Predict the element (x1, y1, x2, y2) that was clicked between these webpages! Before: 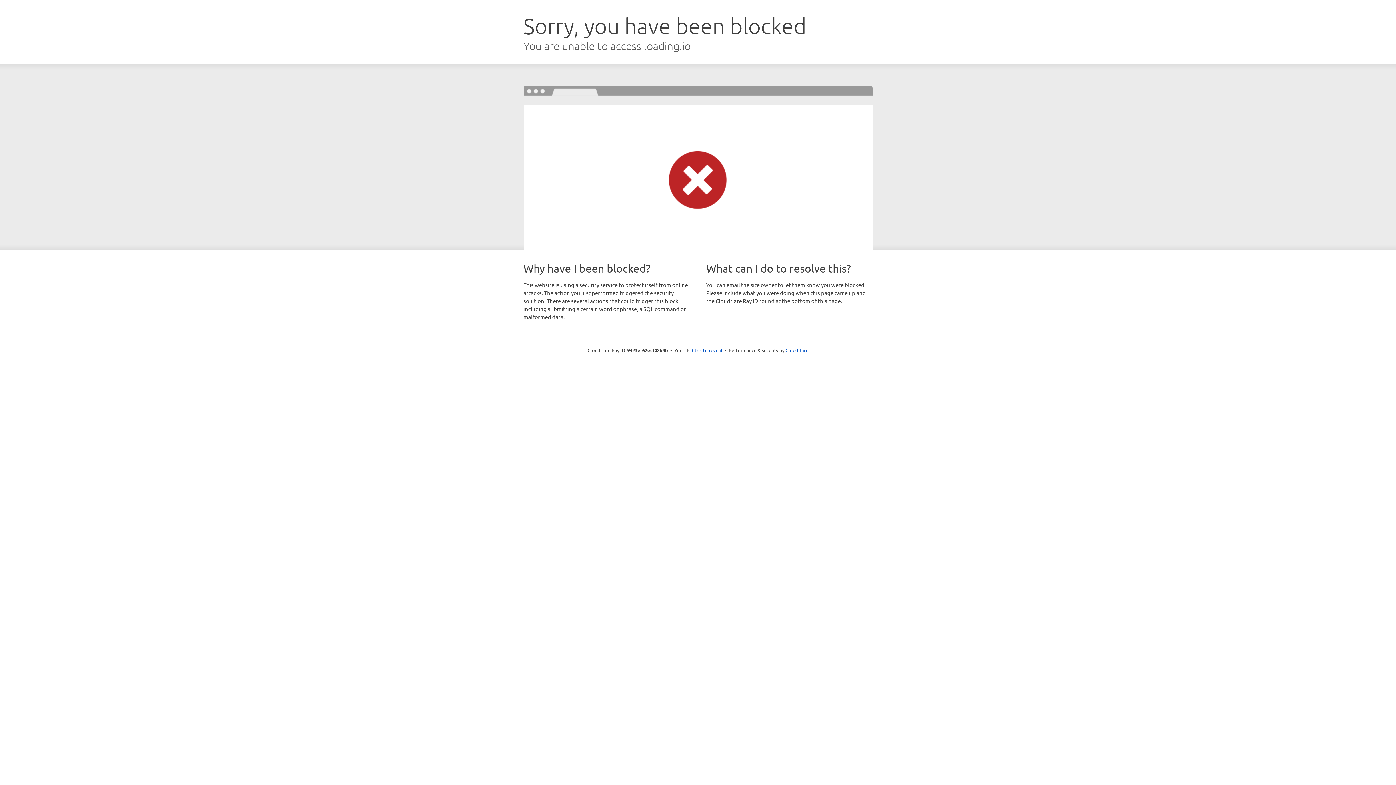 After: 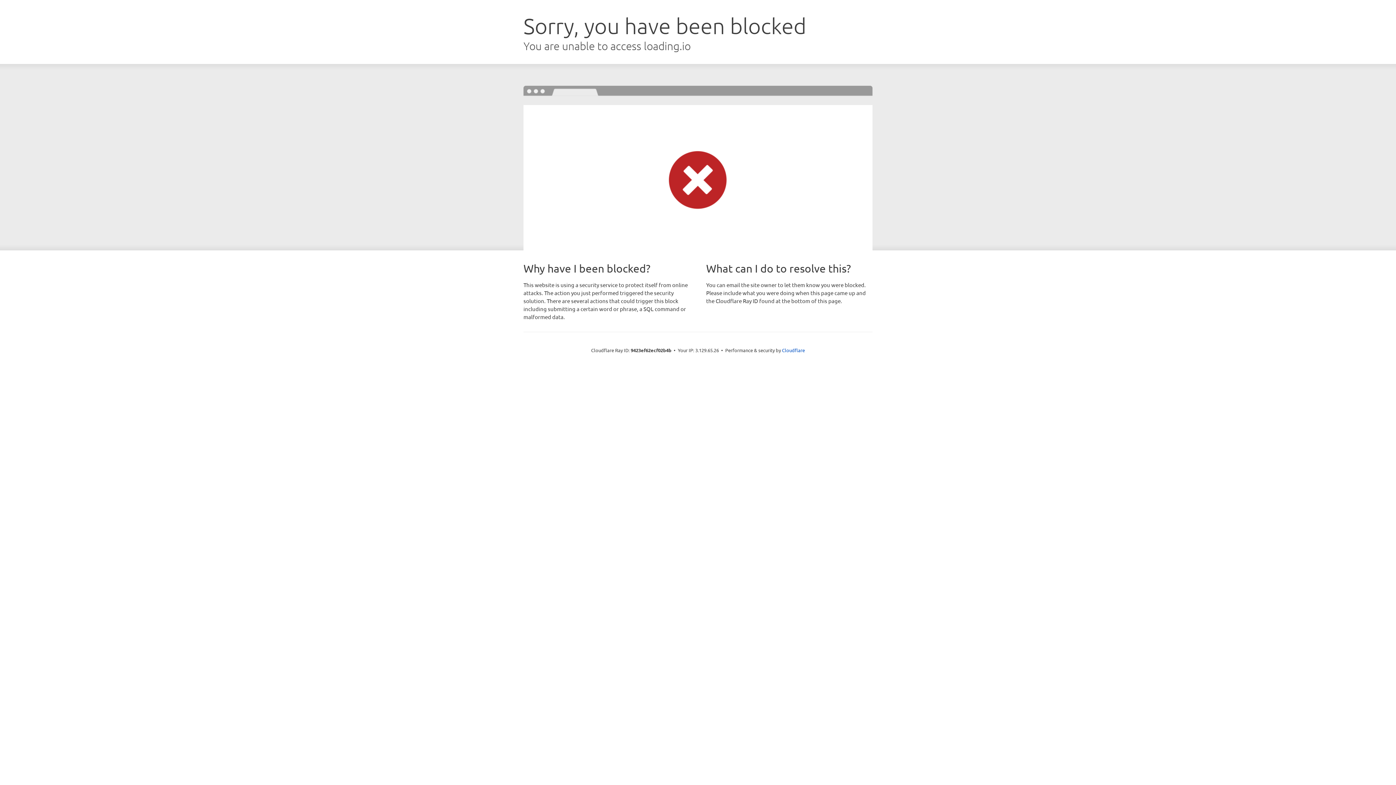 Action: bbox: (692, 346, 722, 353) label: Click to reveal